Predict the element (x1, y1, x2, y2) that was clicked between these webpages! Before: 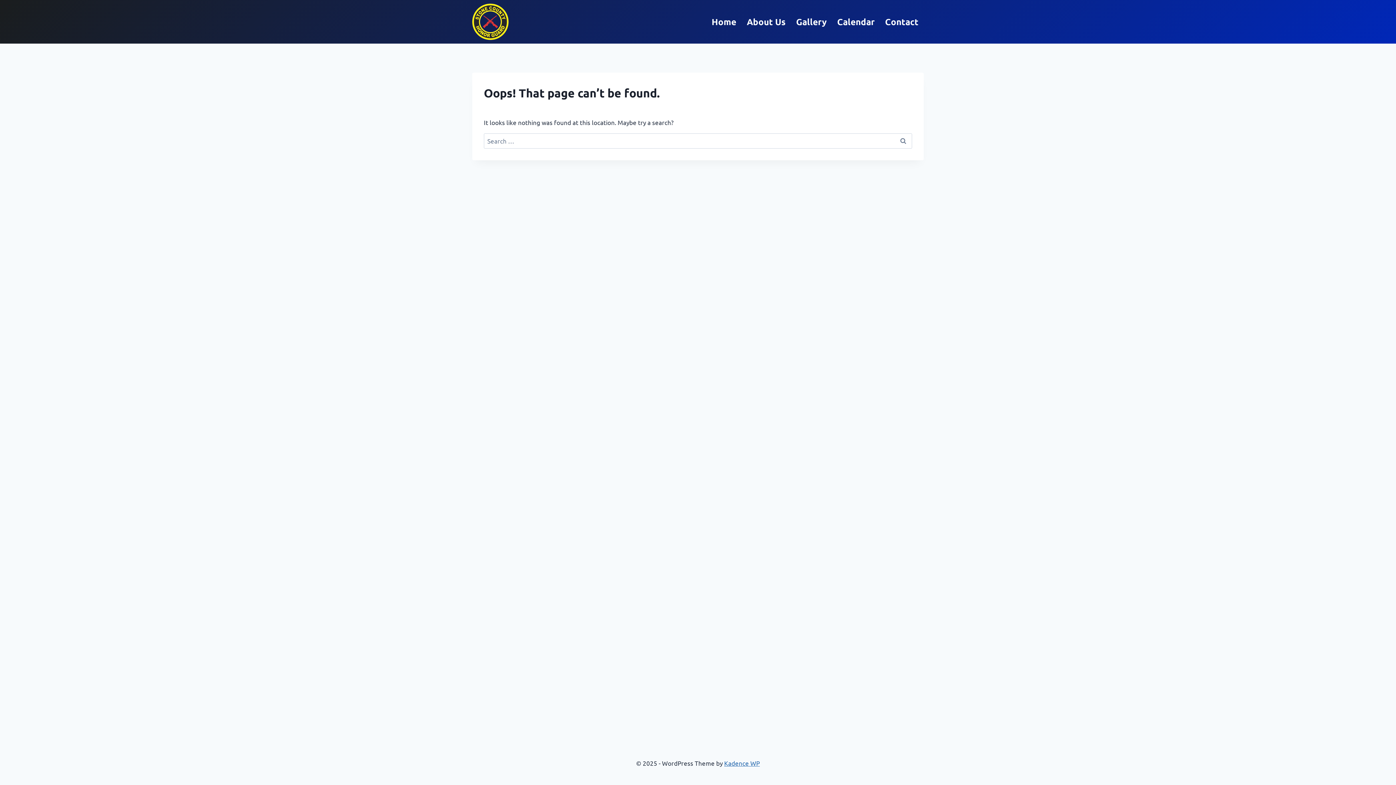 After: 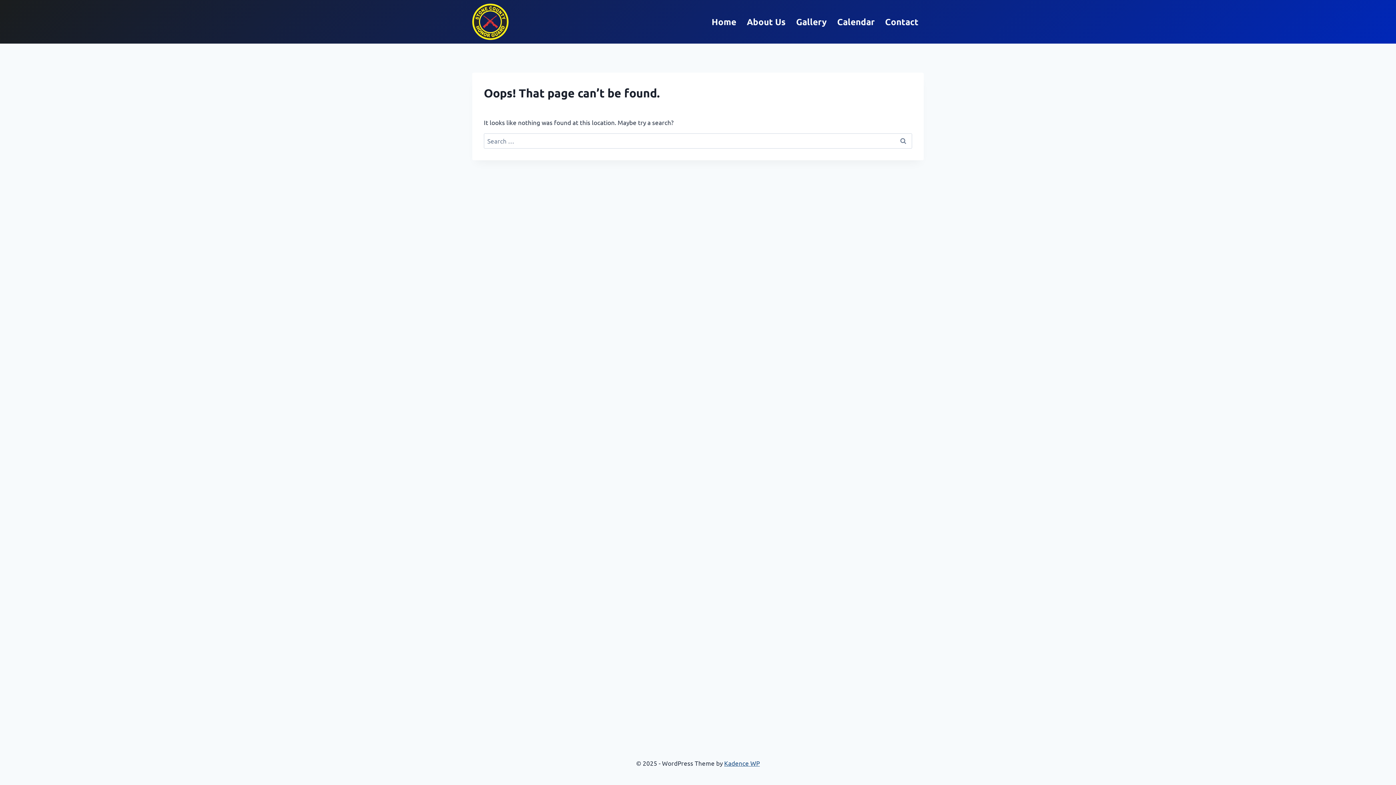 Action: label: Kadence WP bbox: (724, 759, 760, 767)